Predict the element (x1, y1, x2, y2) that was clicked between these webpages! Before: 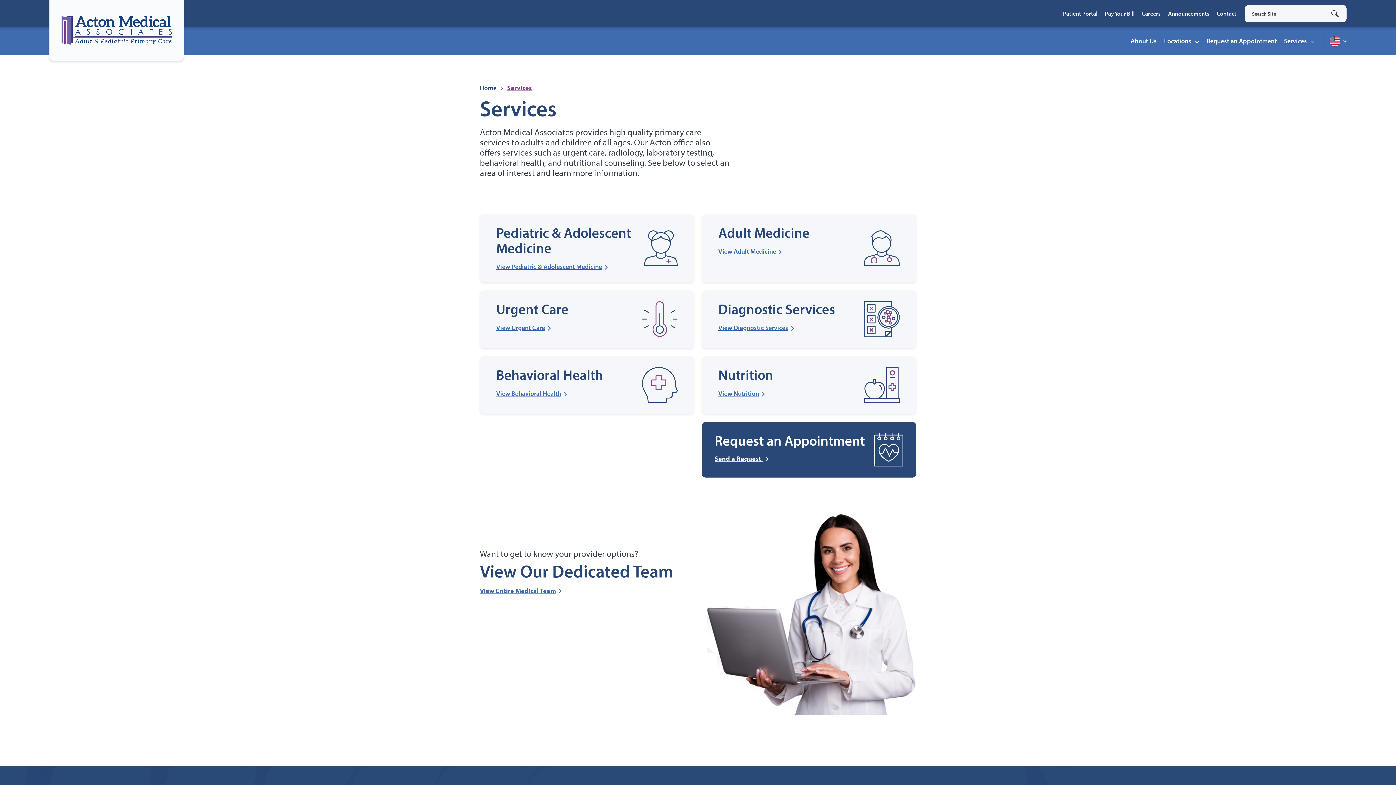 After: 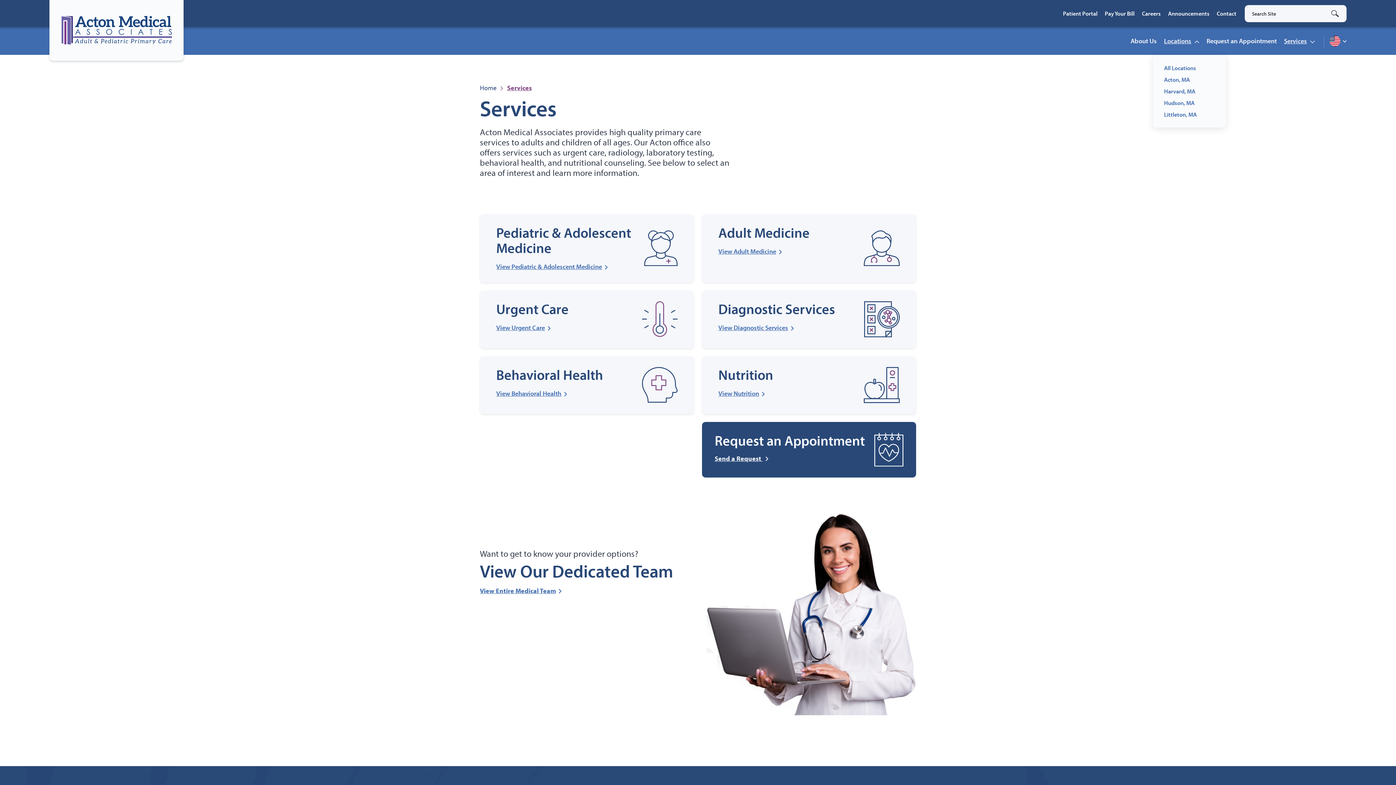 Action: label: Locations bbox: (1164, 27, 1199, 54)